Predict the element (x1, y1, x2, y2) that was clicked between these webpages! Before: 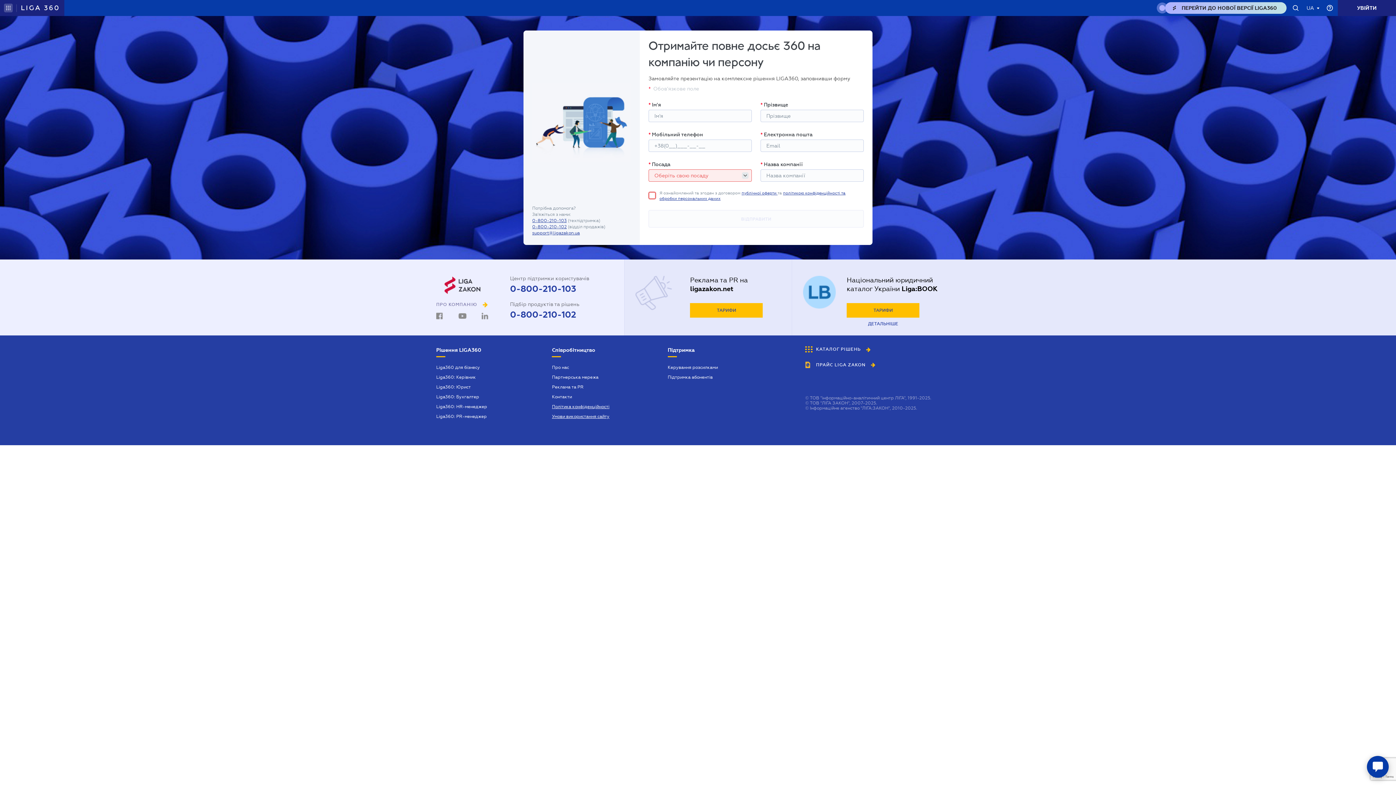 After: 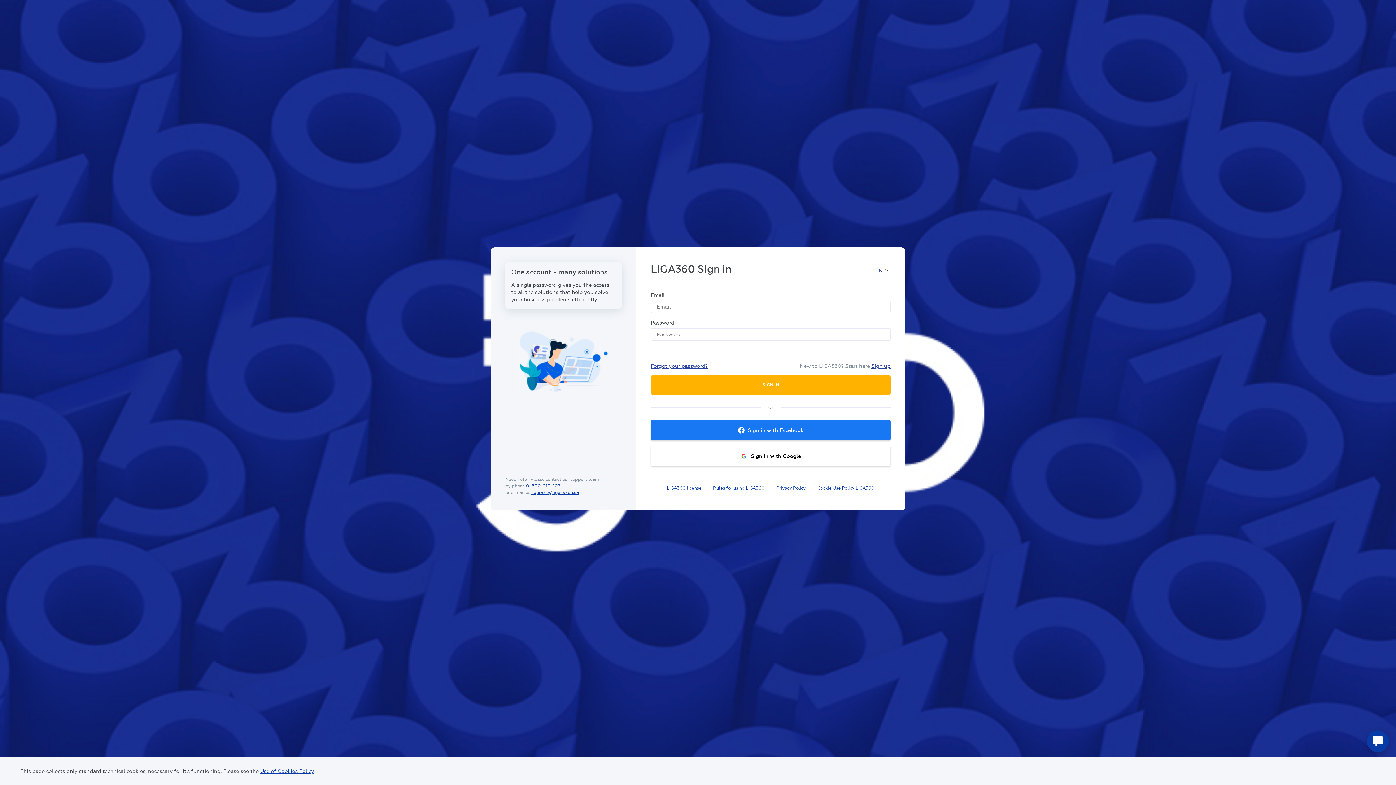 Action: label: УВІЙТИ bbox: (1338, 0, 1396, 16)